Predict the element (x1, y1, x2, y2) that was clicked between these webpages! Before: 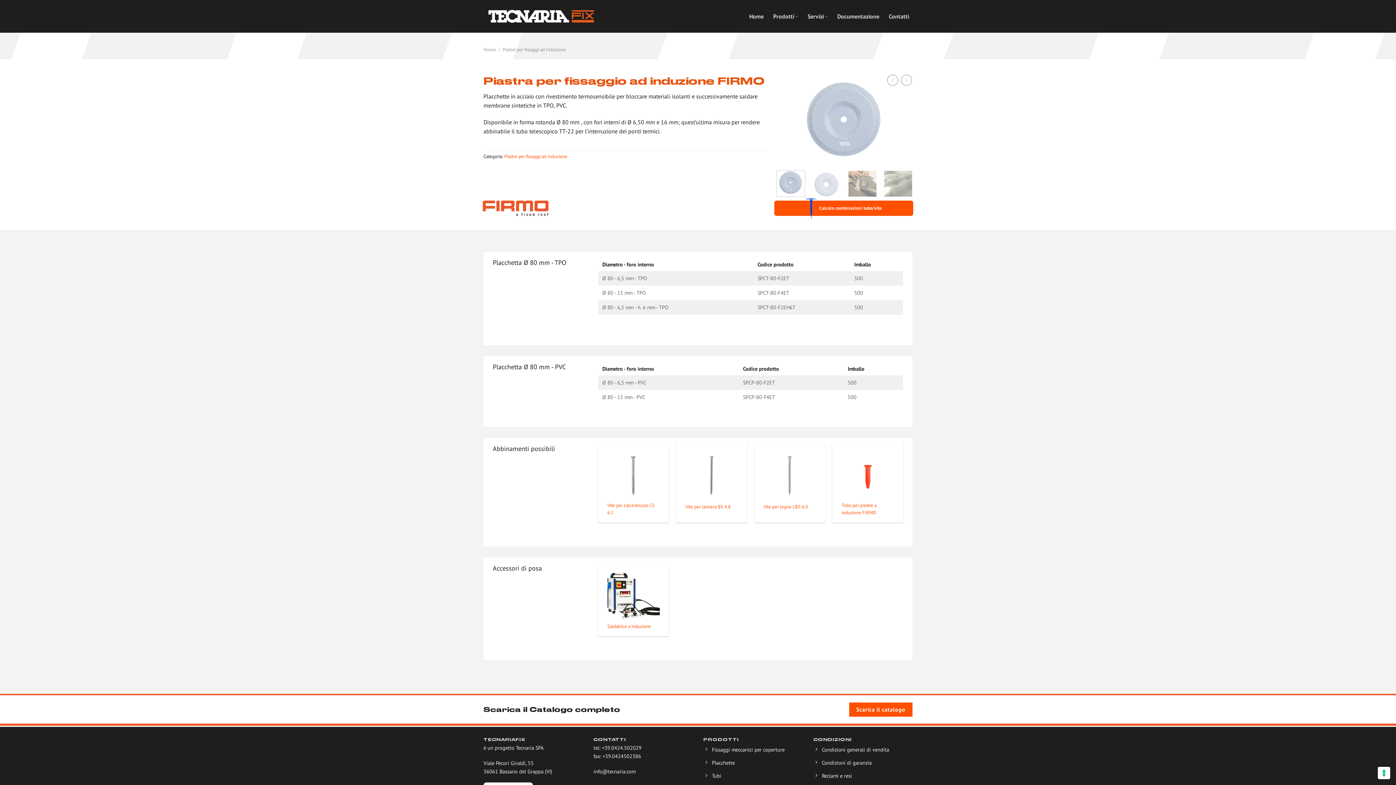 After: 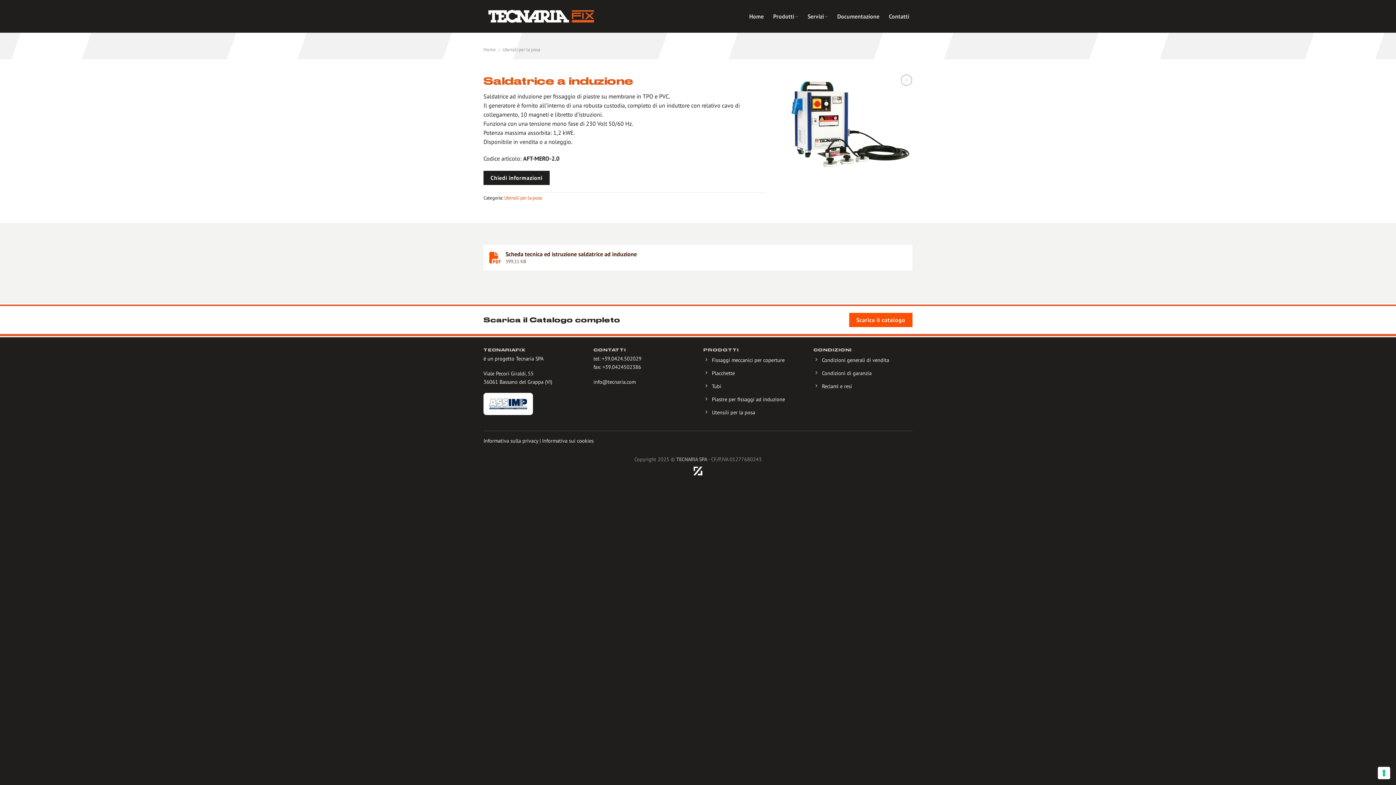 Action: bbox: (594, 563, 672, 643) label:  Saldatrice a induzione